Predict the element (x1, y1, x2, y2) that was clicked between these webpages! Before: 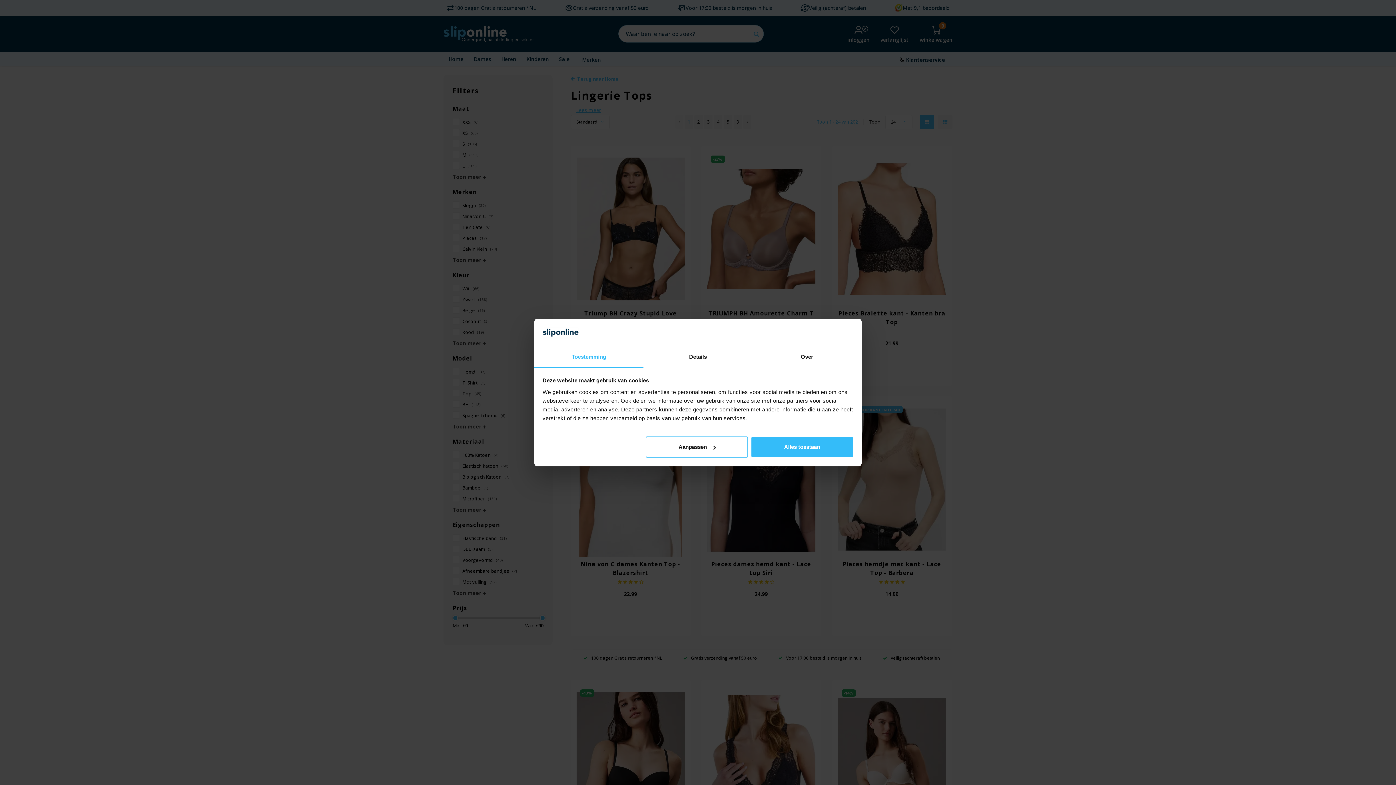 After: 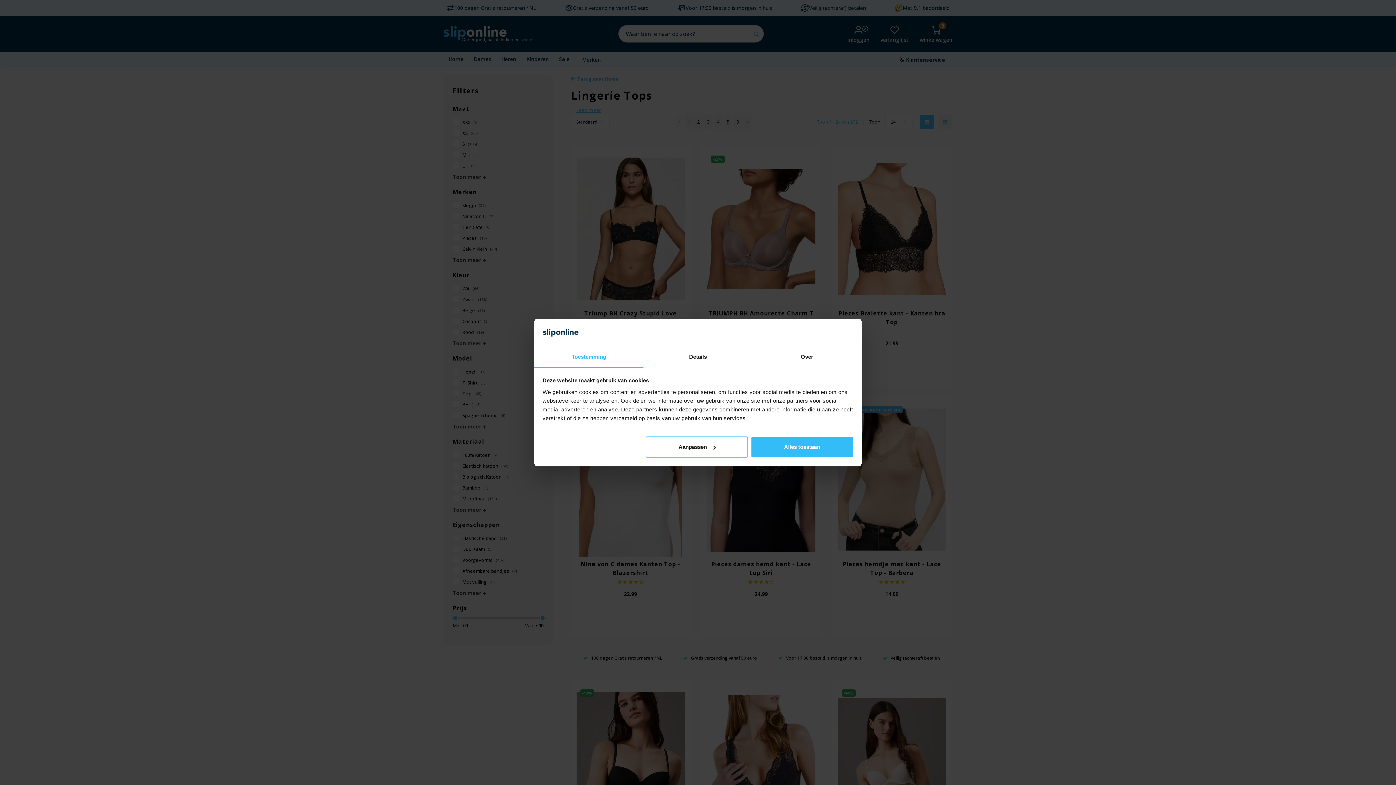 Action: bbox: (534, 347, 643, 367) label: Toestemming